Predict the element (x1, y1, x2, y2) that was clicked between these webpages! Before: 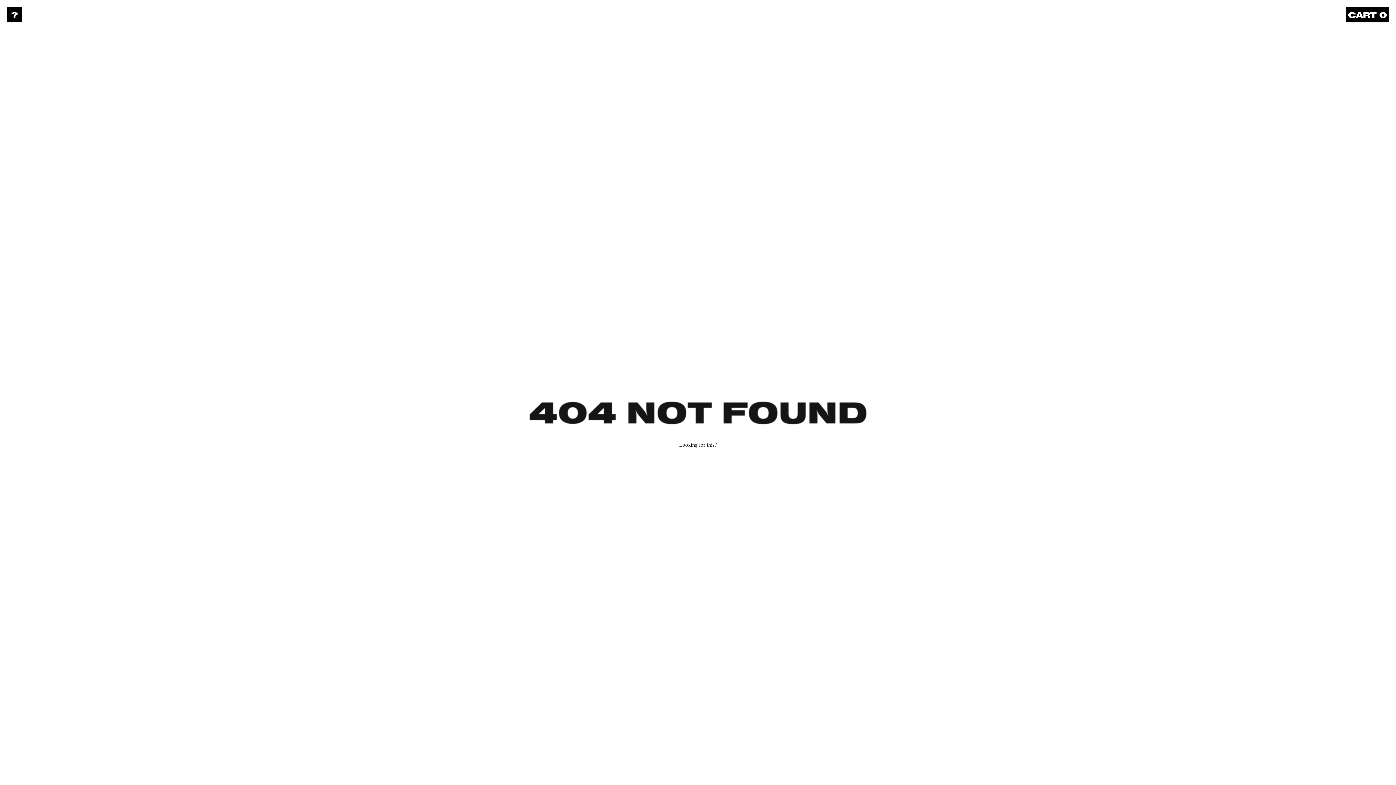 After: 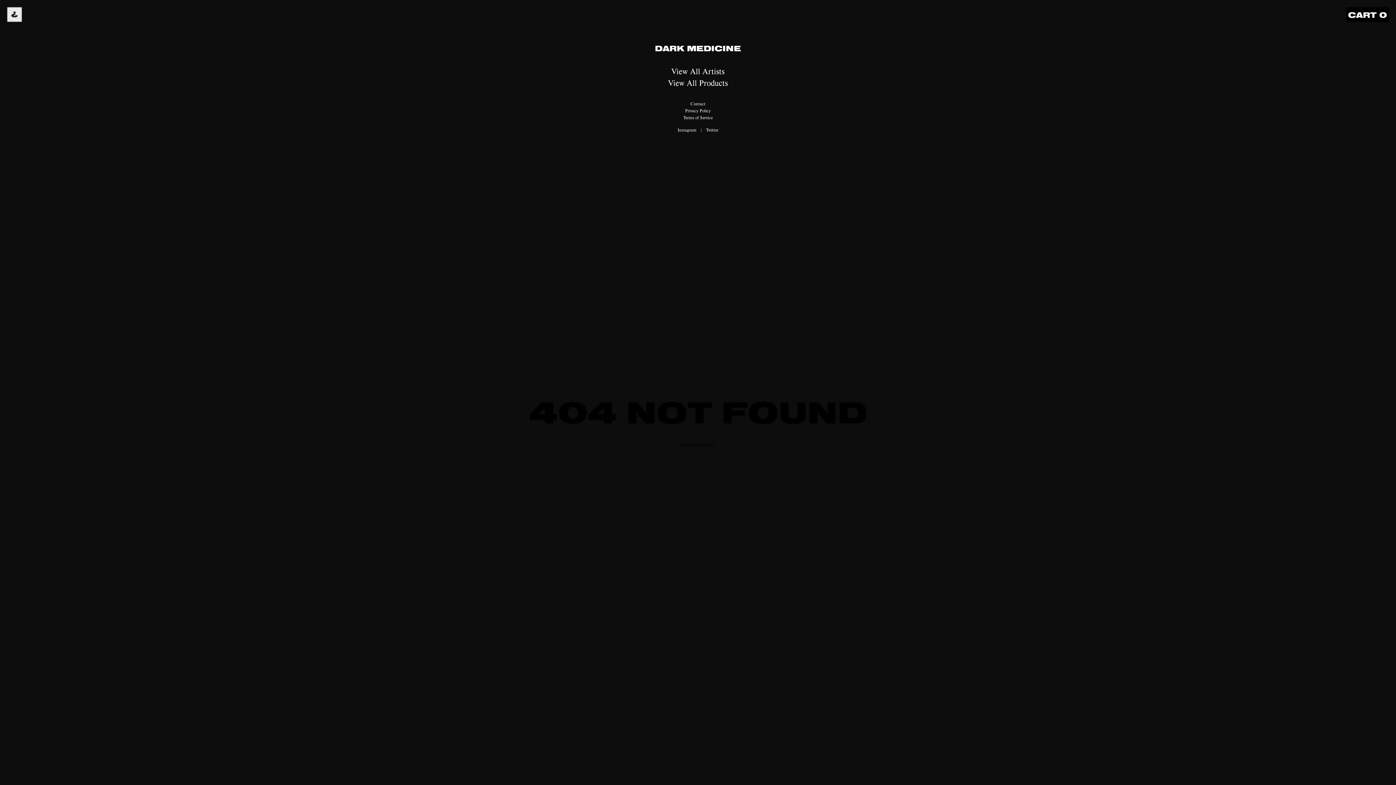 Action: label: ? bbox: (7, 7, 21, 21)